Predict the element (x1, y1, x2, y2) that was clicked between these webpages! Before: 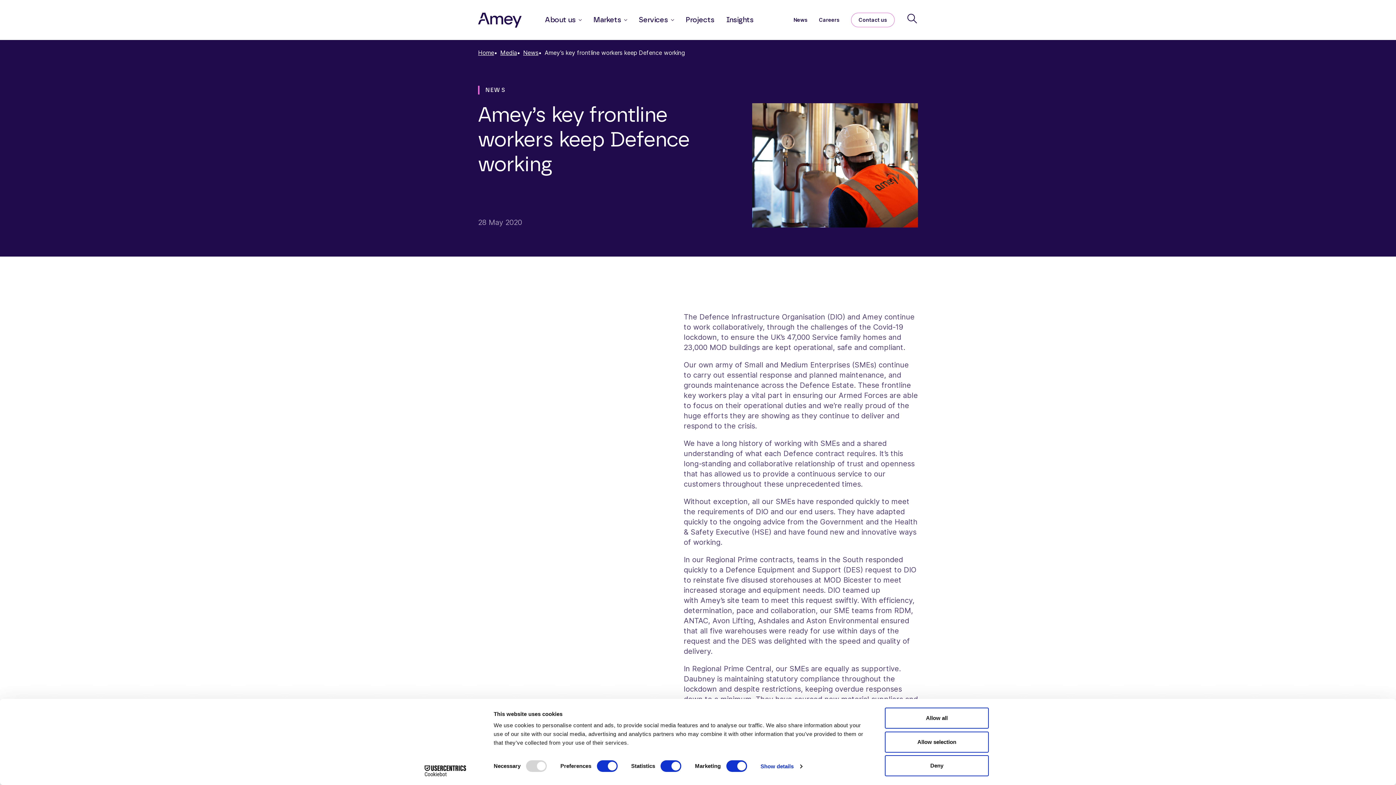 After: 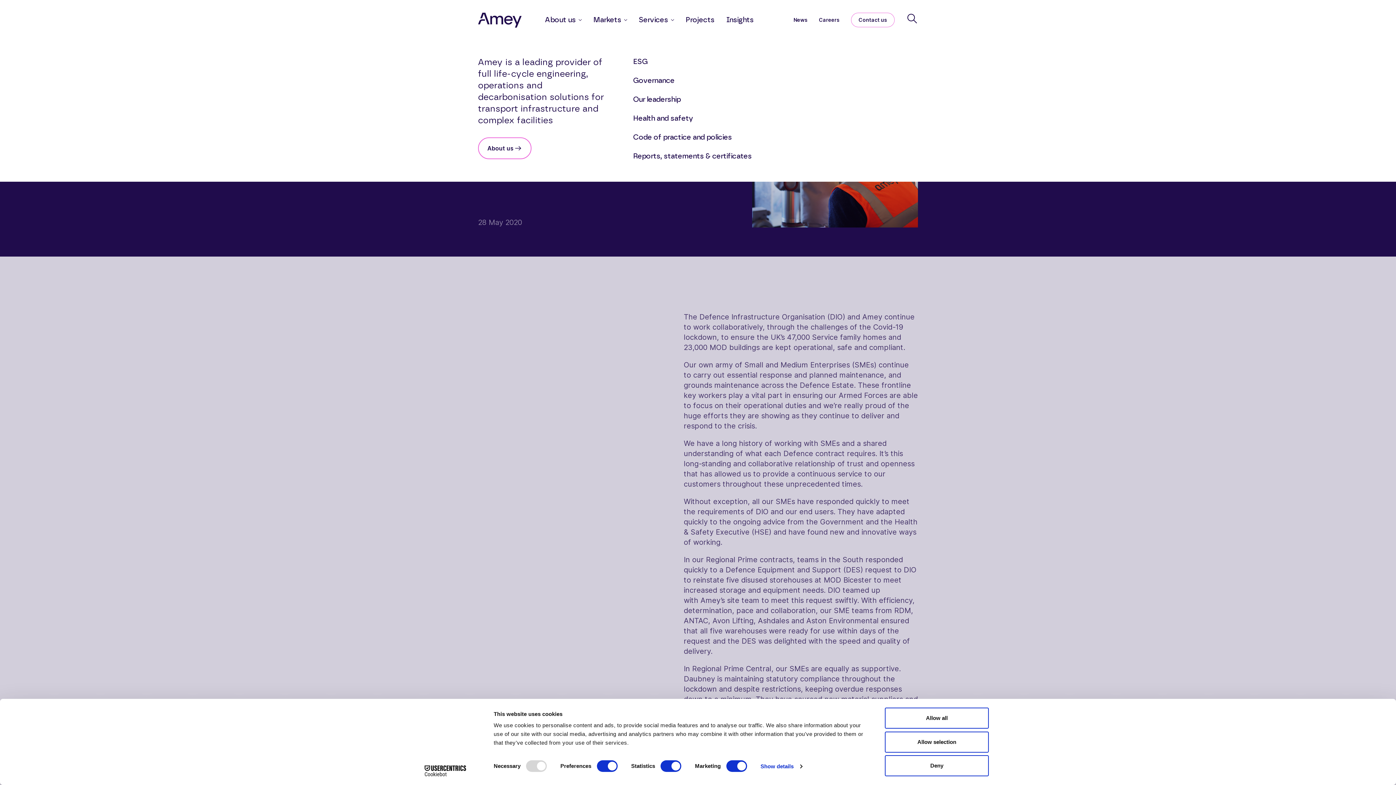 Action: label: About us bbox: (545, 14, 581, 25)